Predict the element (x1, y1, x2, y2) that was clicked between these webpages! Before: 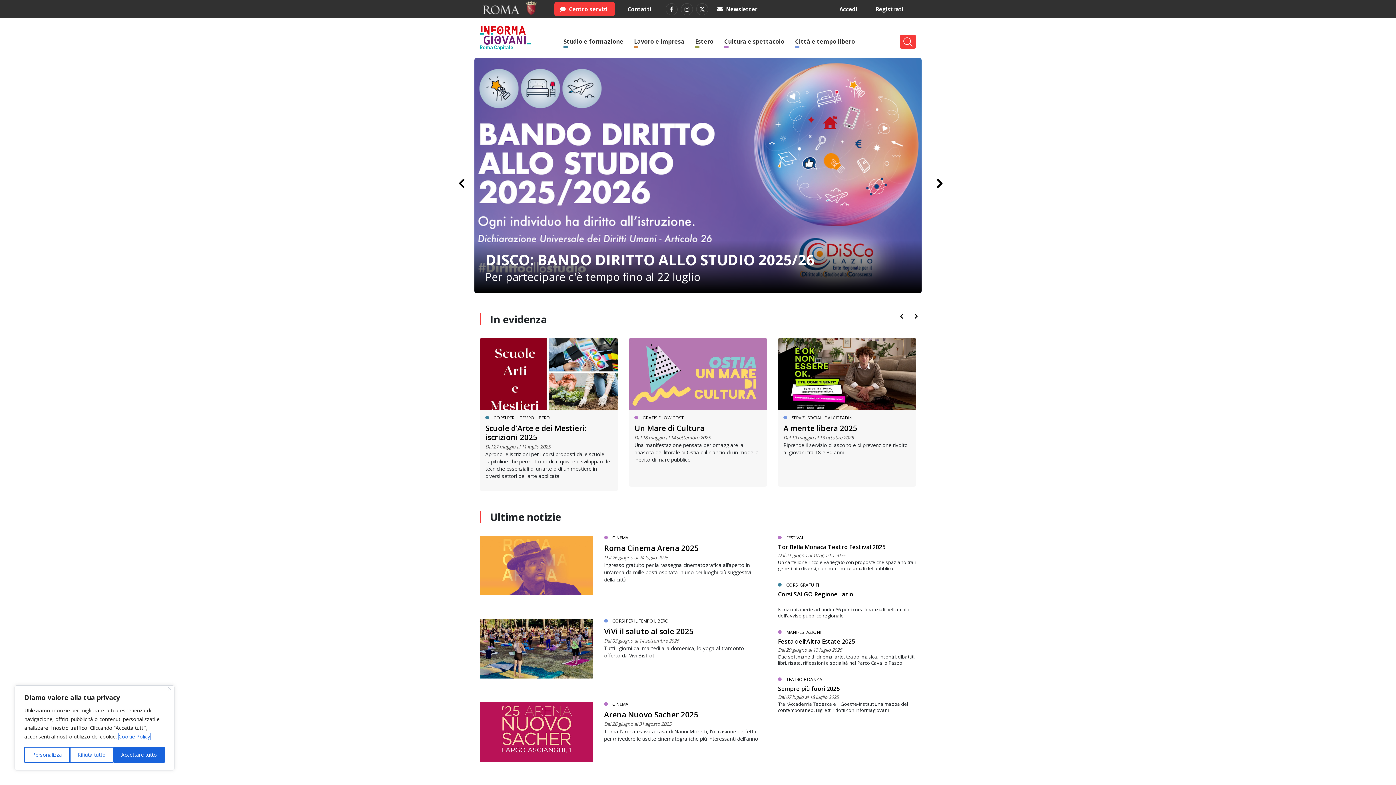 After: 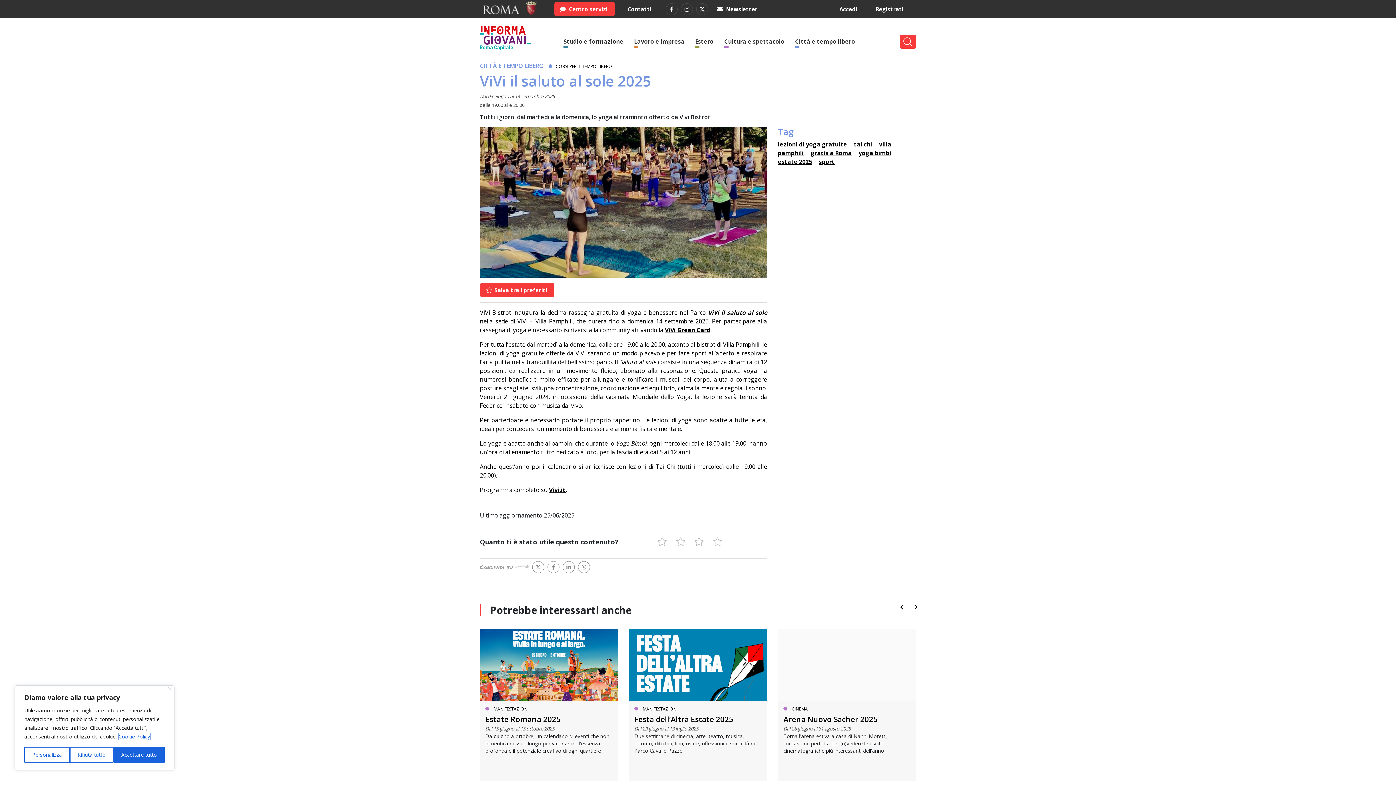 Action: bbox: (480, 619, 593, 678)